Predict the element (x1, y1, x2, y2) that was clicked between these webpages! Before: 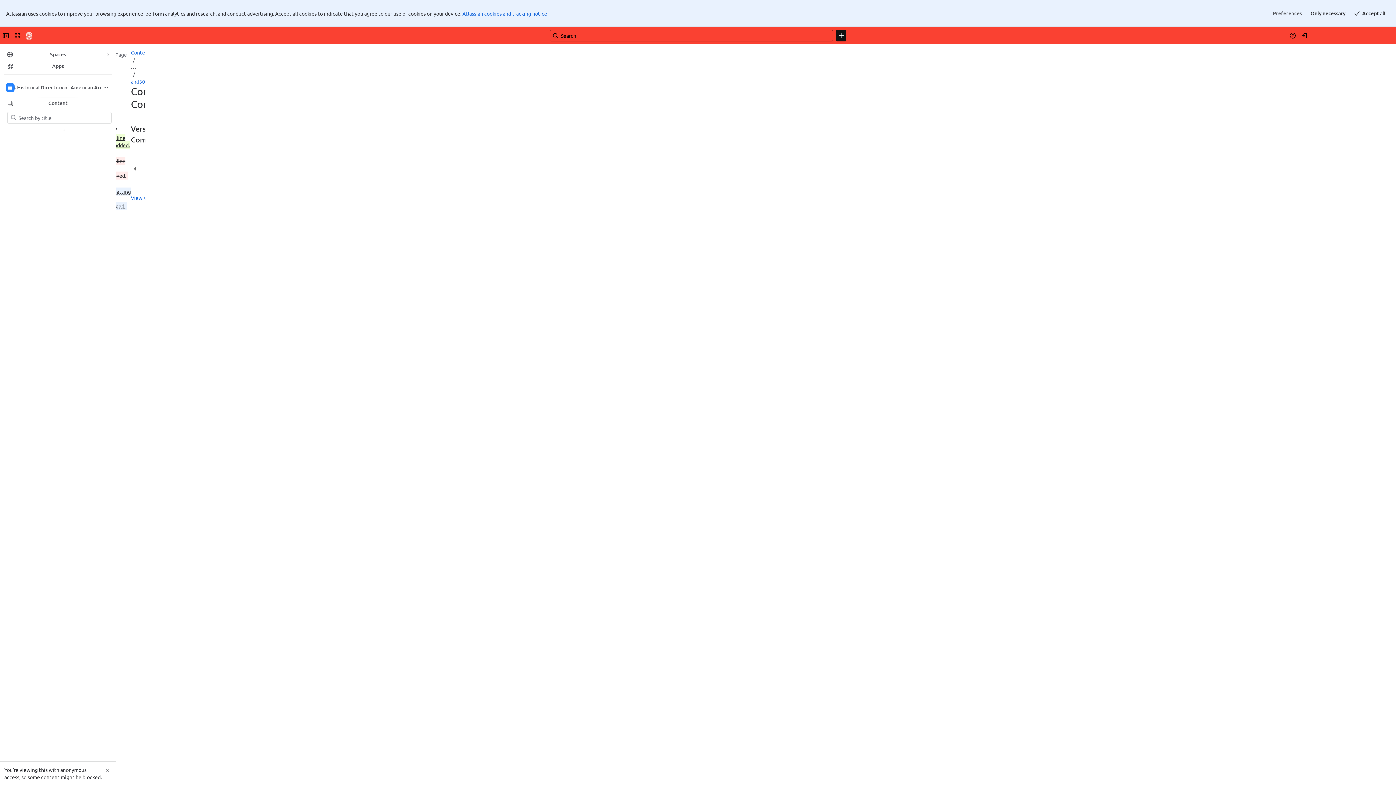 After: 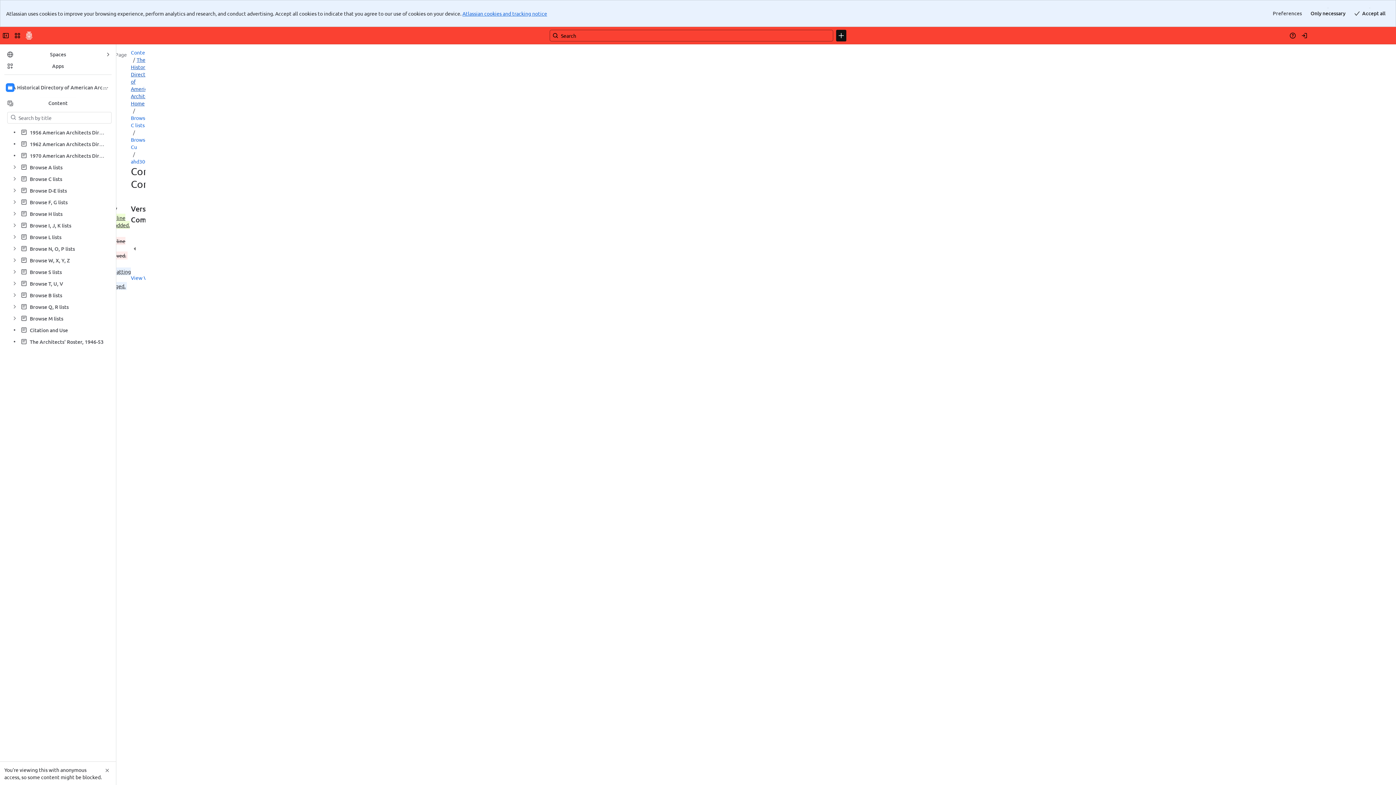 Action: label: Show all breadcrumb links bbox: (154, 21, 160, 29)